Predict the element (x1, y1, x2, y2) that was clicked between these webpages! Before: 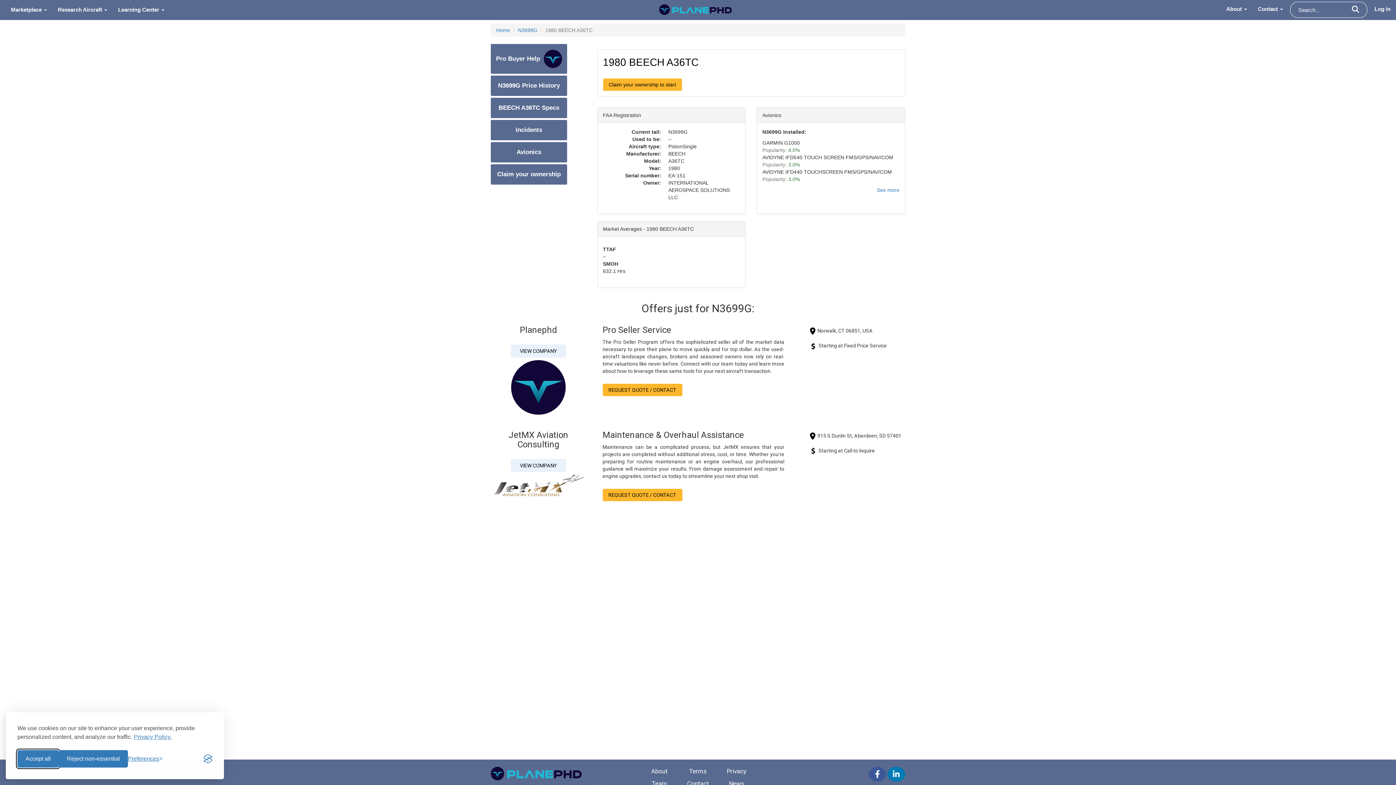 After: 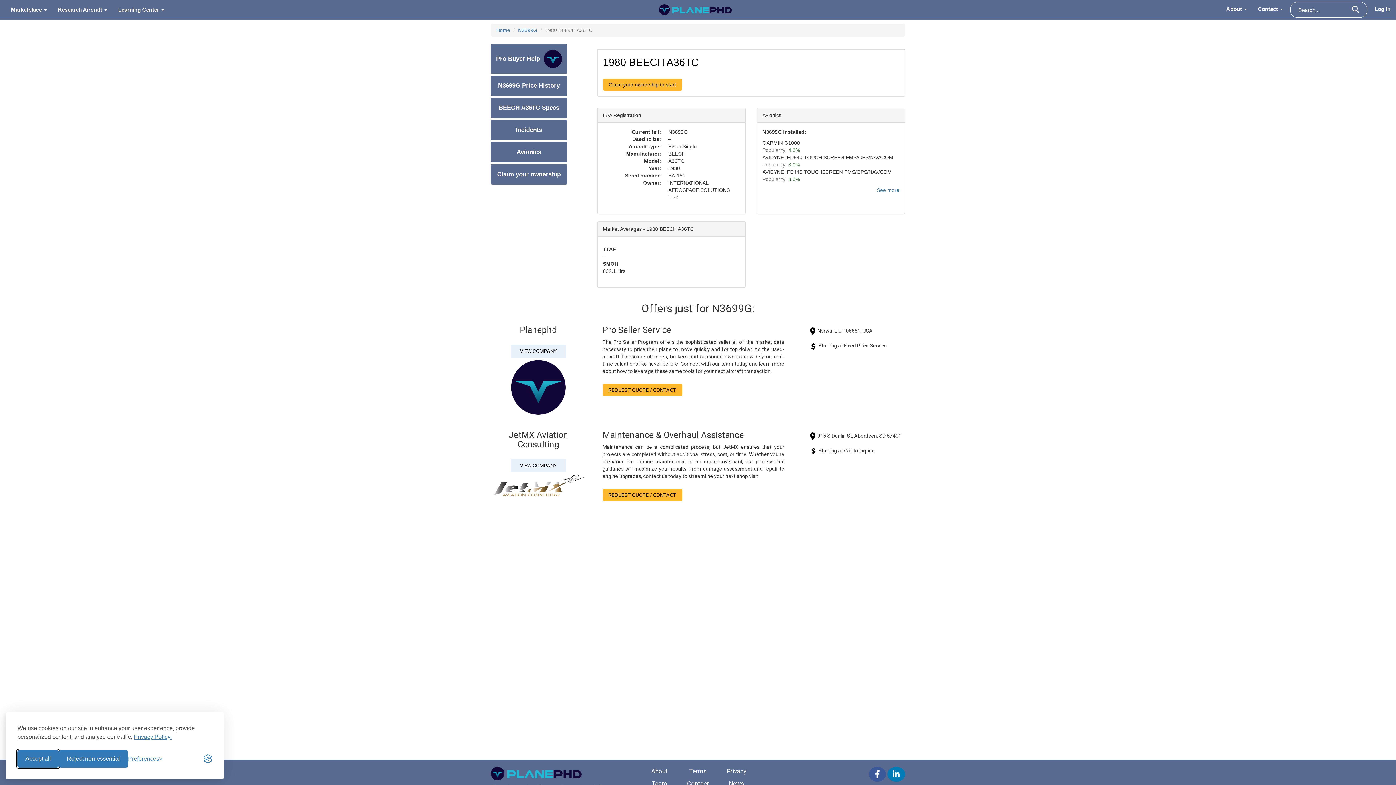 Action: bbox: (518, 27, 537, 33) label: N3699G